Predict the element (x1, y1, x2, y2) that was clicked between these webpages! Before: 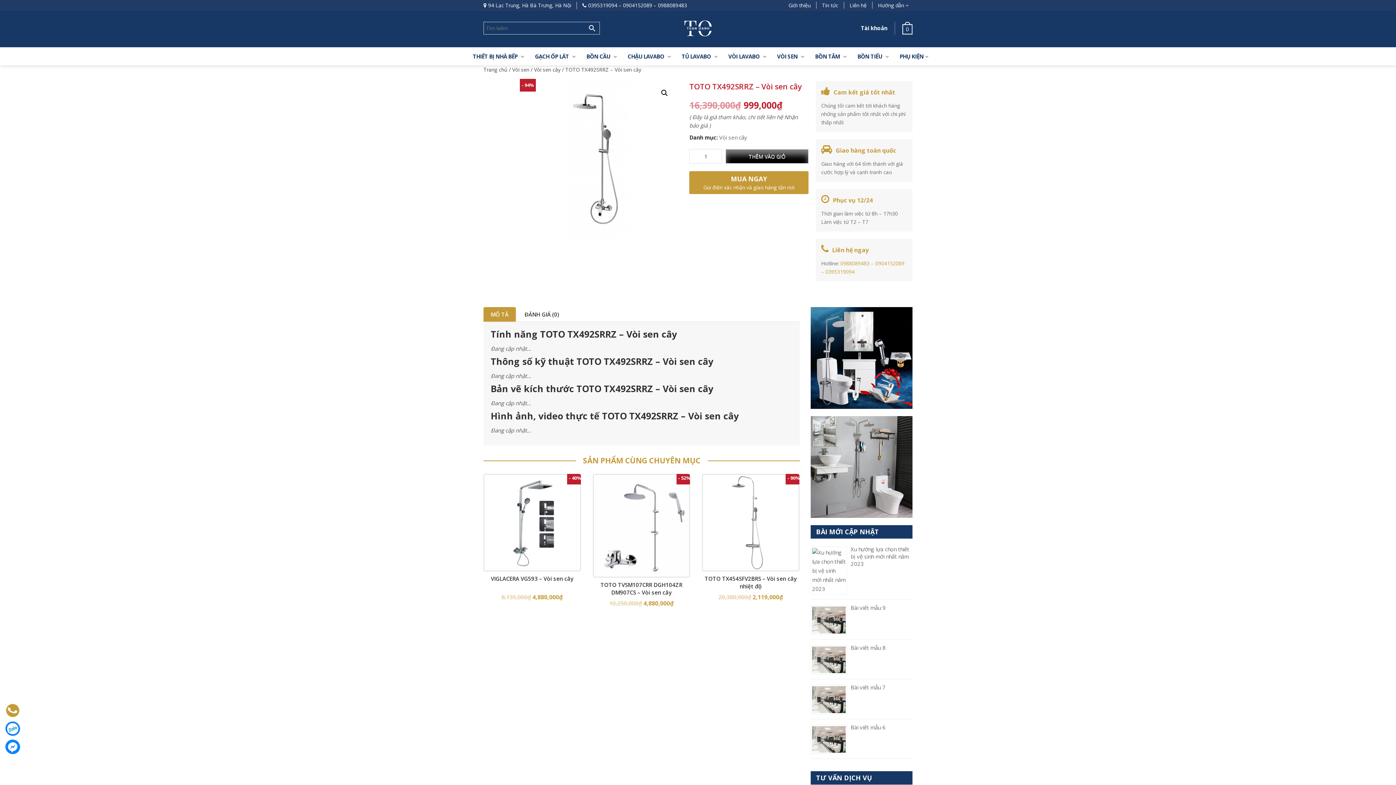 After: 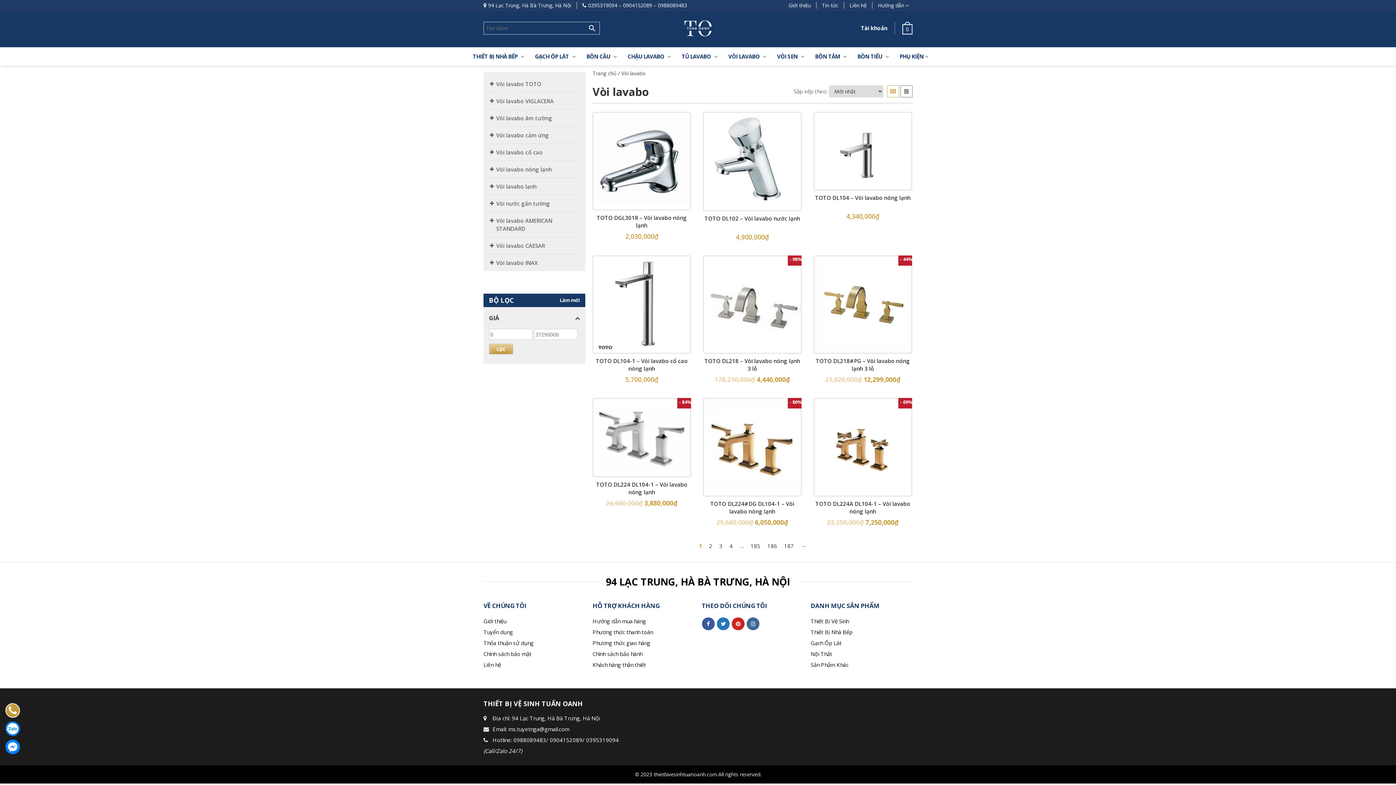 Action: label: VÒI LAVABO bbox: (726, 47, 761, 65)